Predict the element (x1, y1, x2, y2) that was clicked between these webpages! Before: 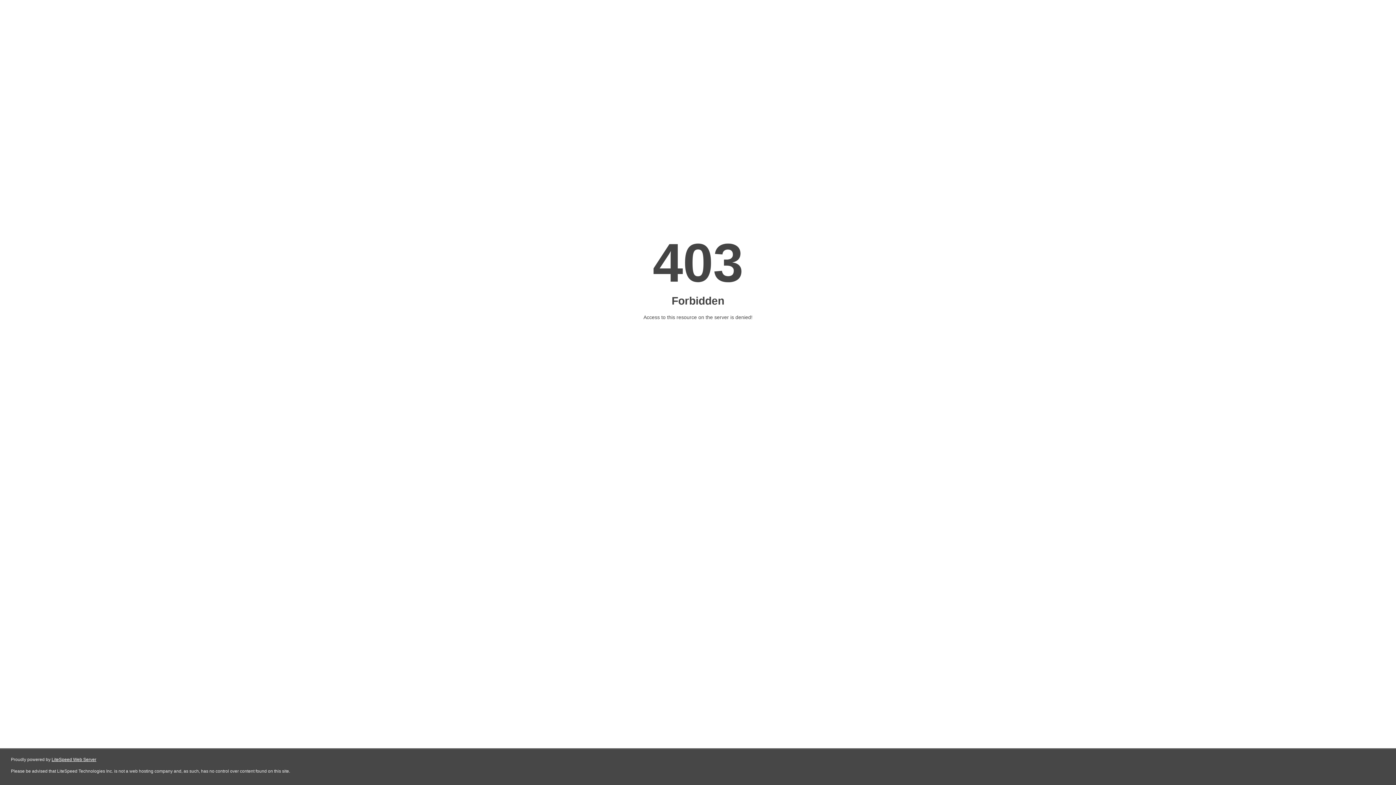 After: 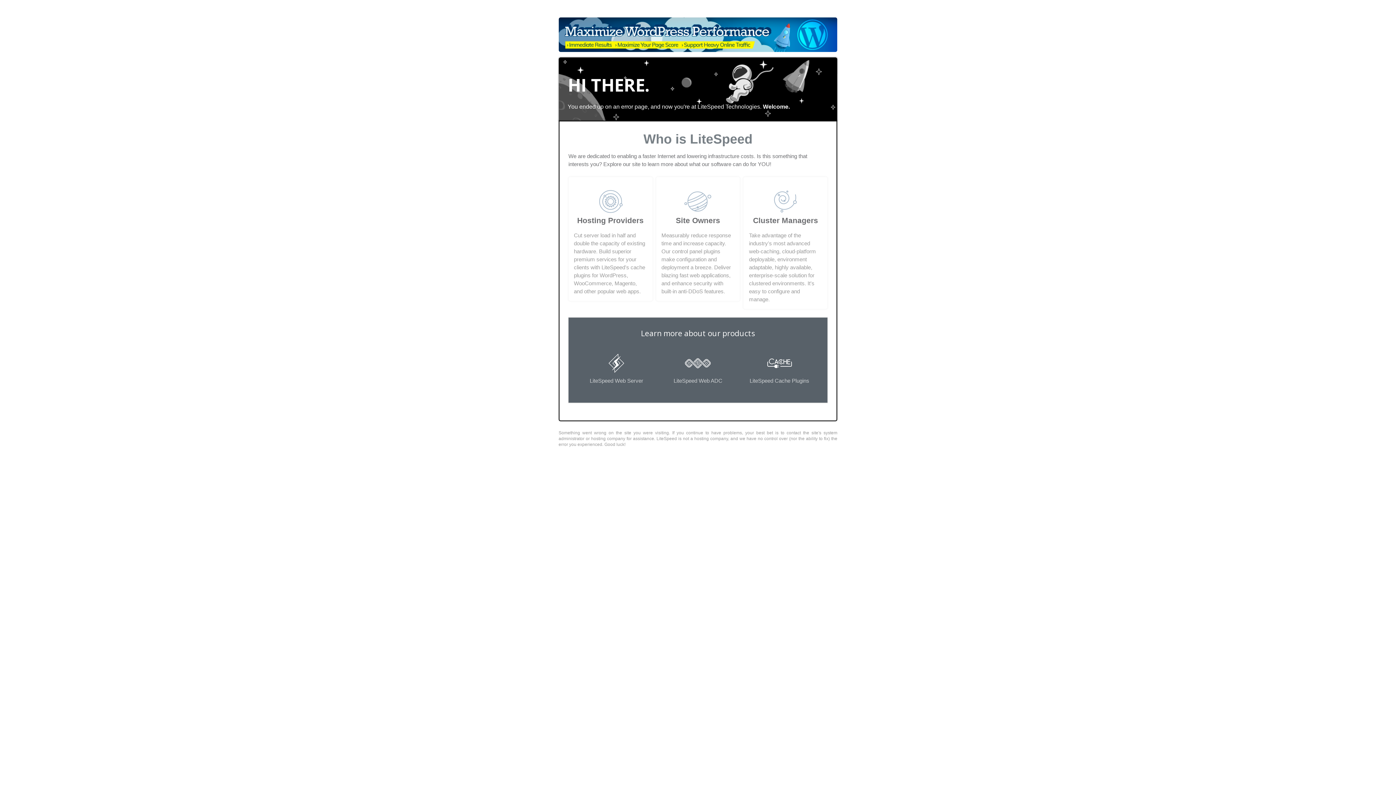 Action: label: LiteSpeed Web Server bbox: (51, 757, 96, 762)